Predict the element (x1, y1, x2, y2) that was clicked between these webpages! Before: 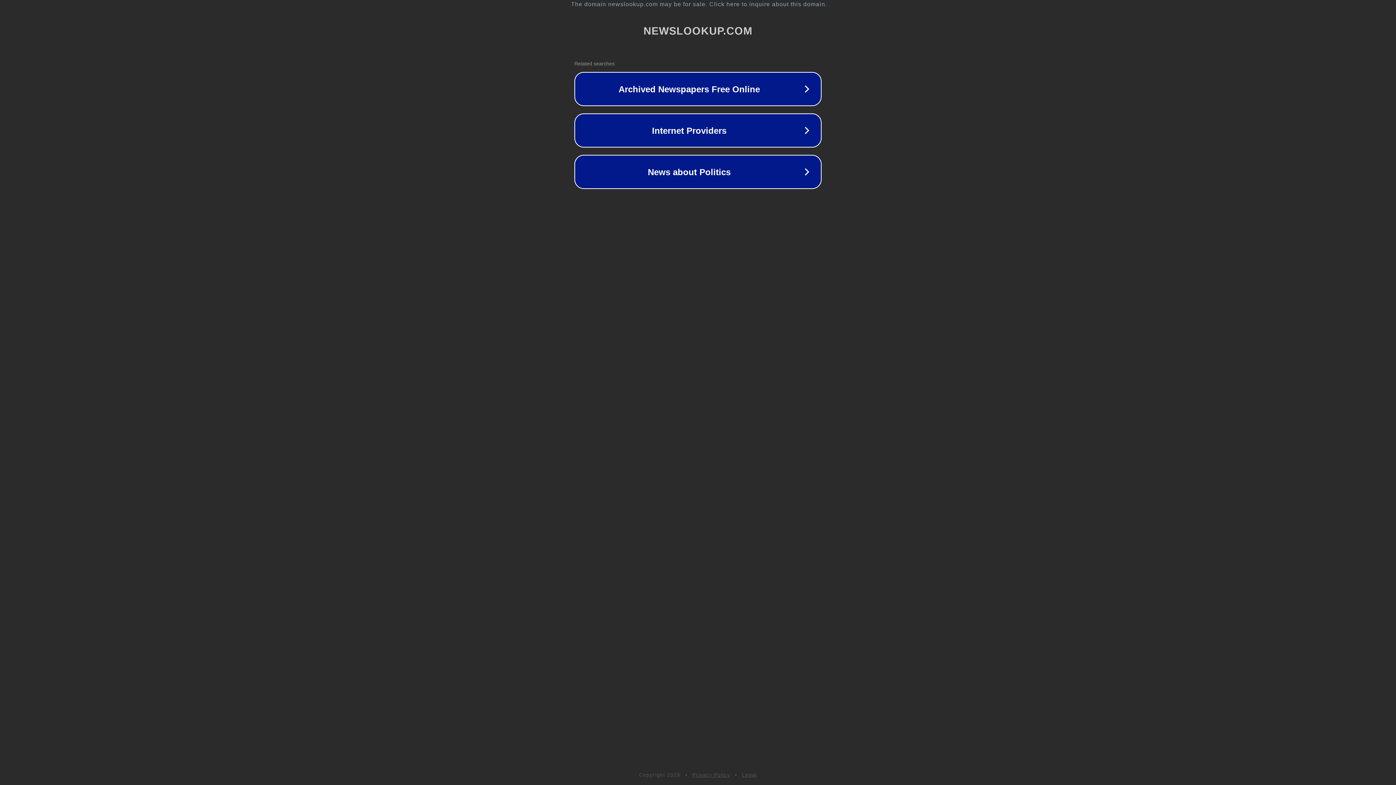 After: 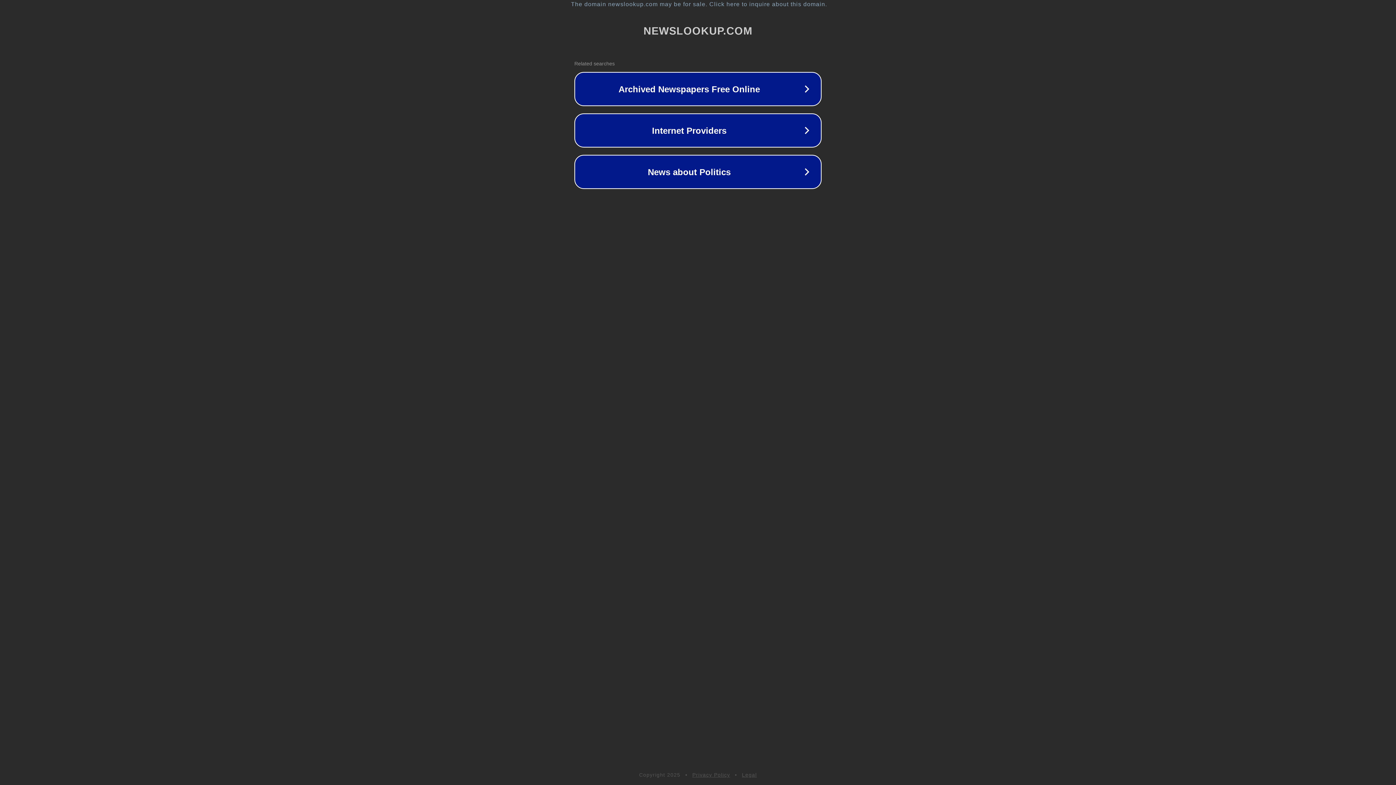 Action: label: Privacy Policy bbox: (692, 772, 730, 778)